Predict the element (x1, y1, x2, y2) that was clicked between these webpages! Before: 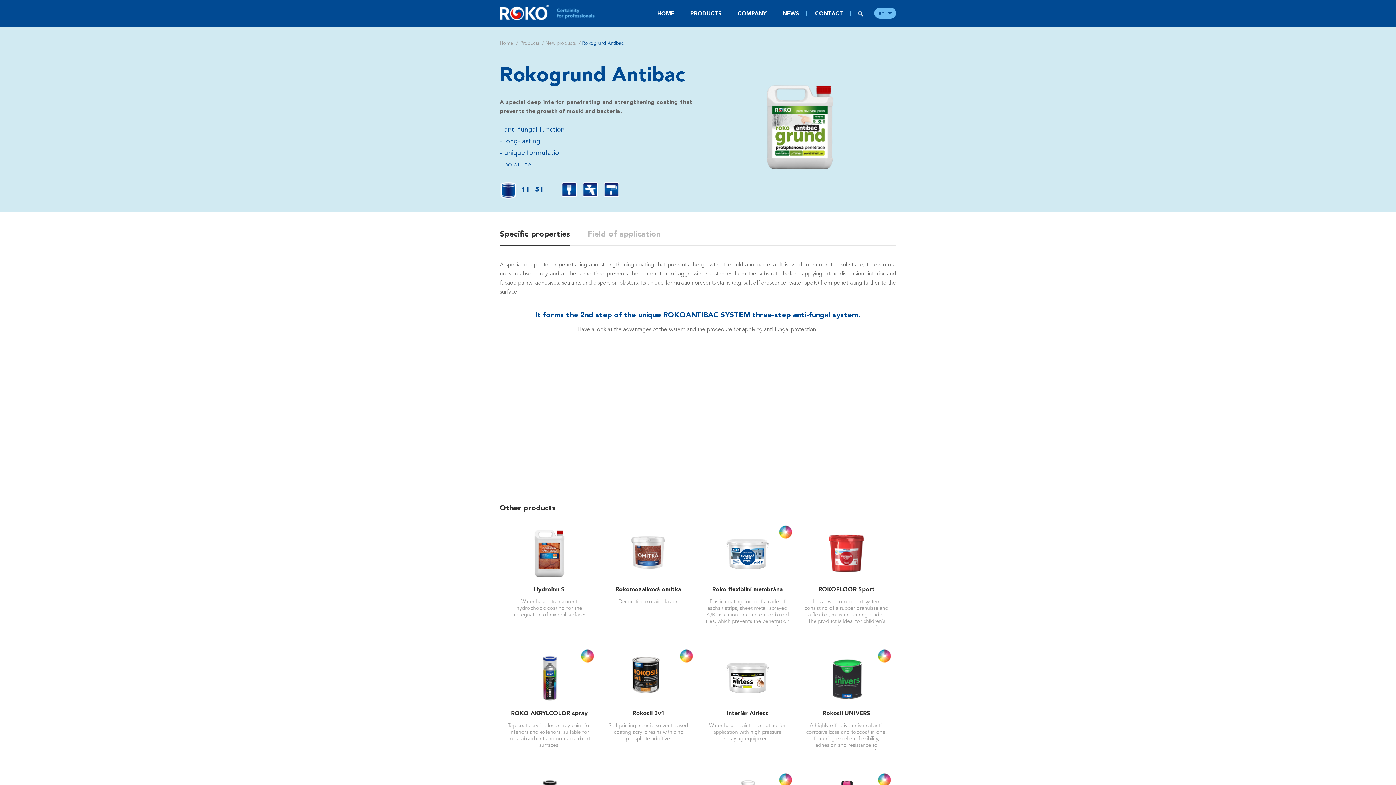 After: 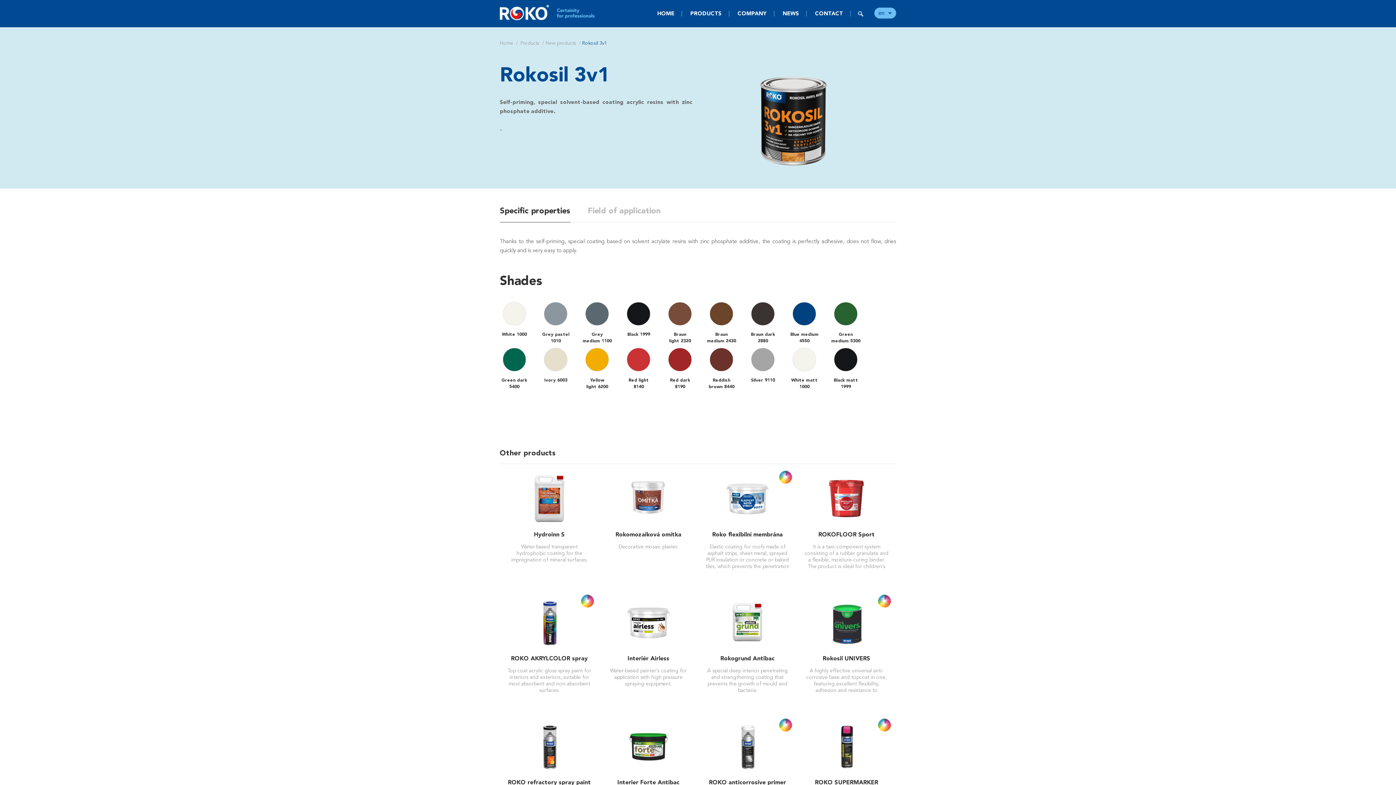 Action: bbox: (606, 648, 690, 750) label: Rokosil 3v1
Self-priming, special solvent-based coating acrylic resins with zinc phosphate additive.